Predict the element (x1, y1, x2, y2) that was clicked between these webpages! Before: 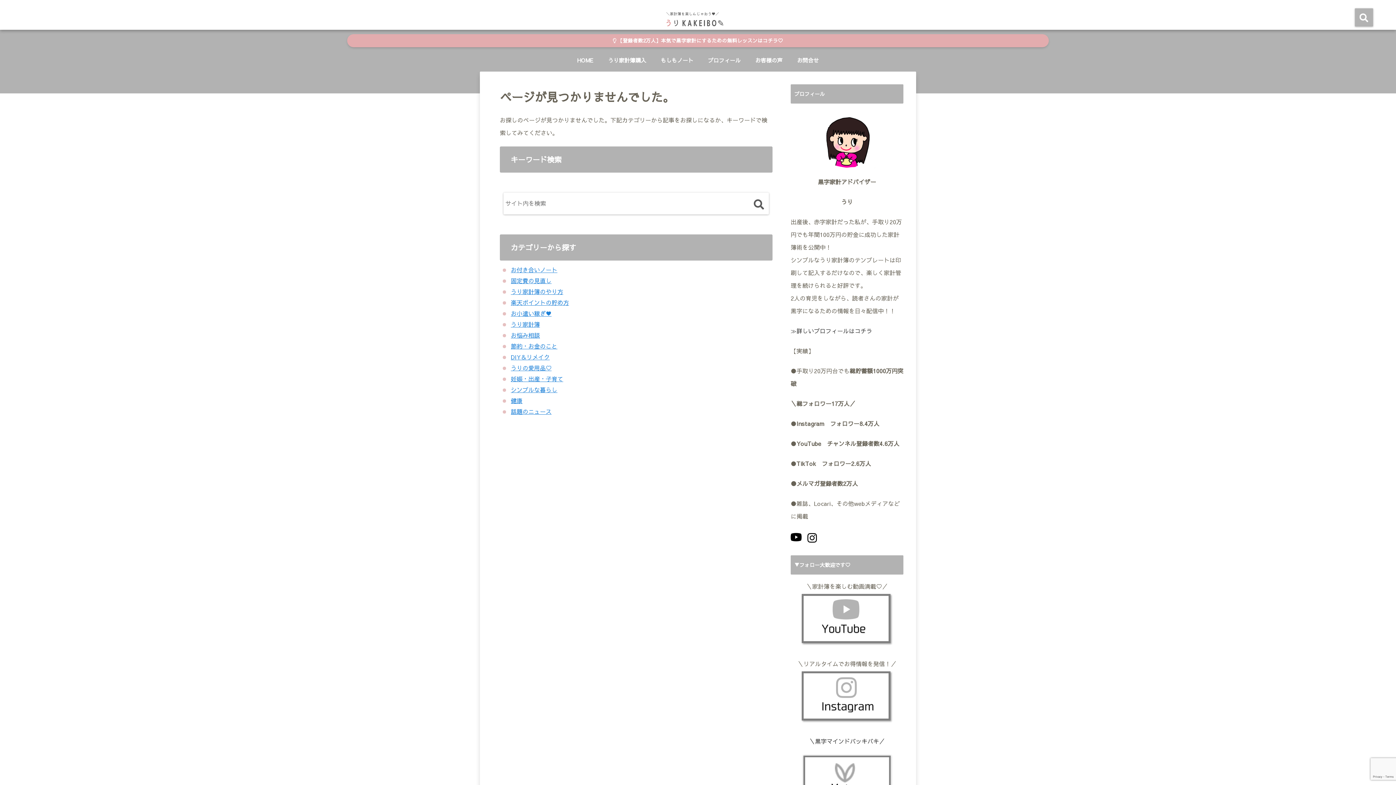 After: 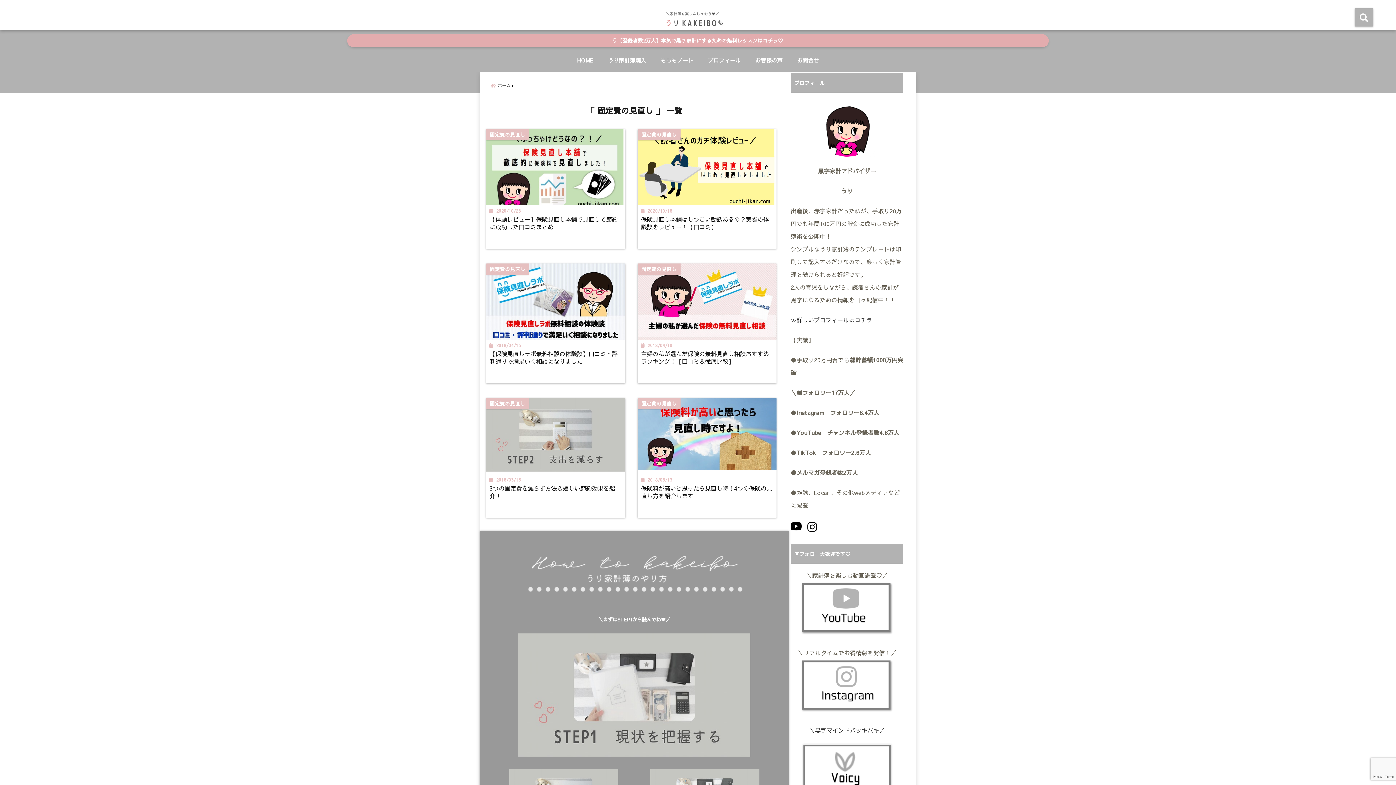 Action: label: 固定費の見直し bbox: (510, 276, 551, 284)